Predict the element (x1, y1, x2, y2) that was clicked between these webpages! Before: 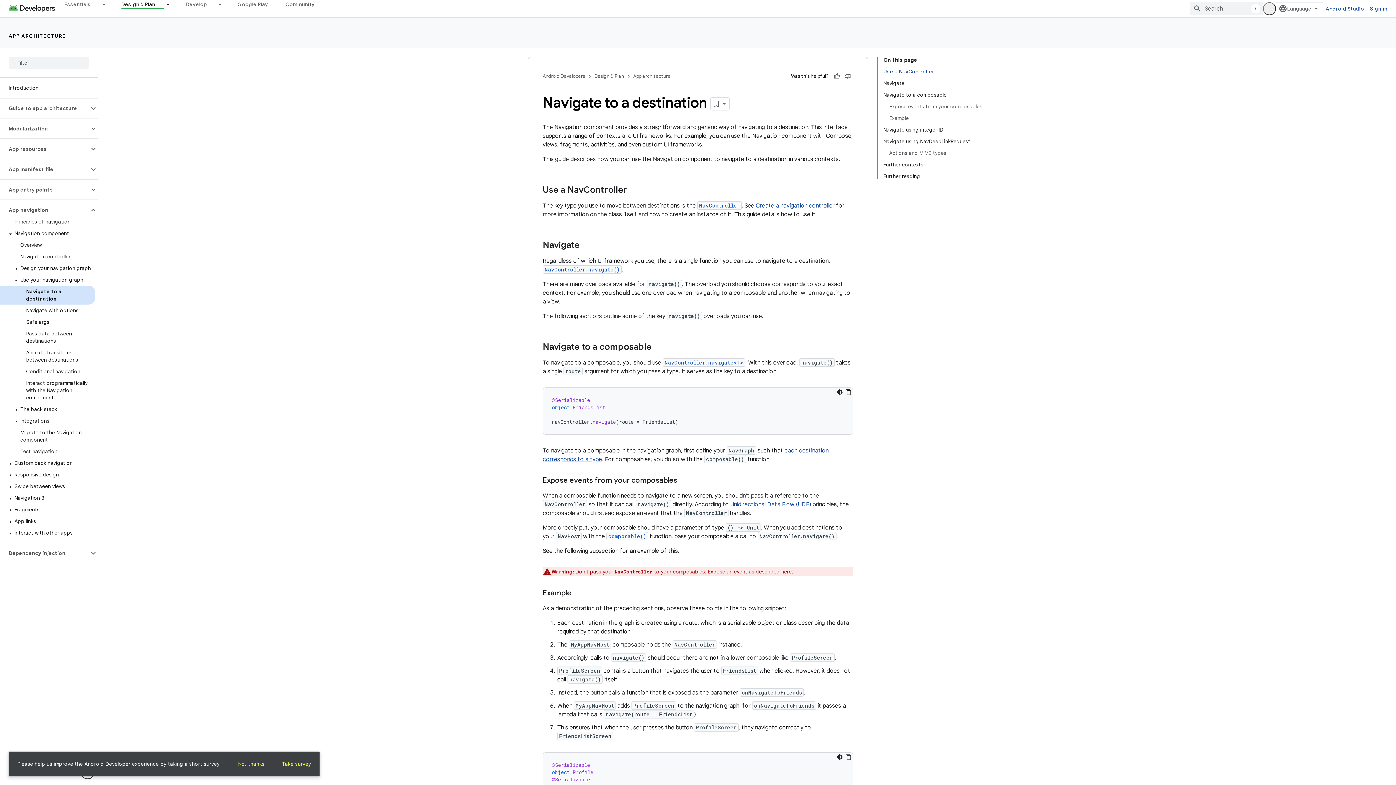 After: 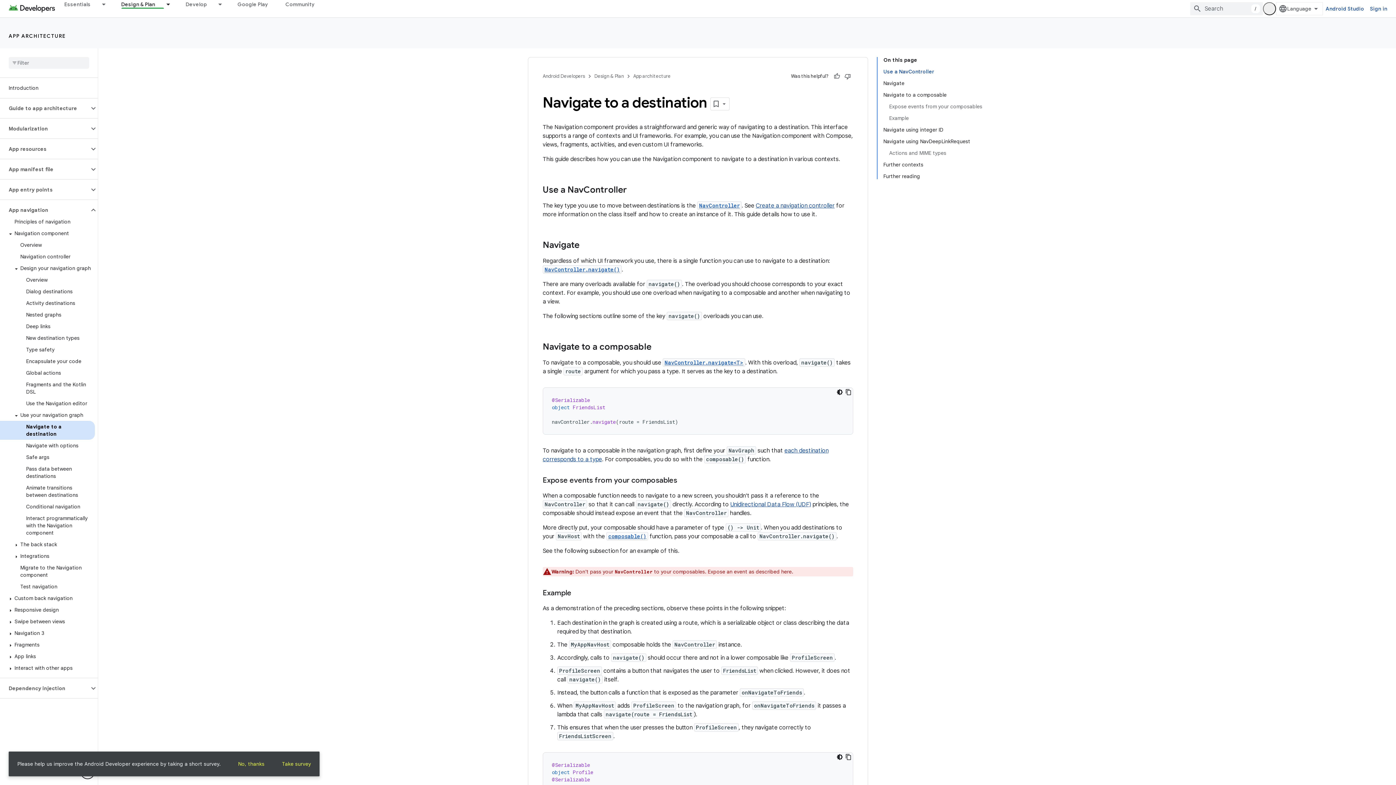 Action: bbox: (12, 265, 20, 272)